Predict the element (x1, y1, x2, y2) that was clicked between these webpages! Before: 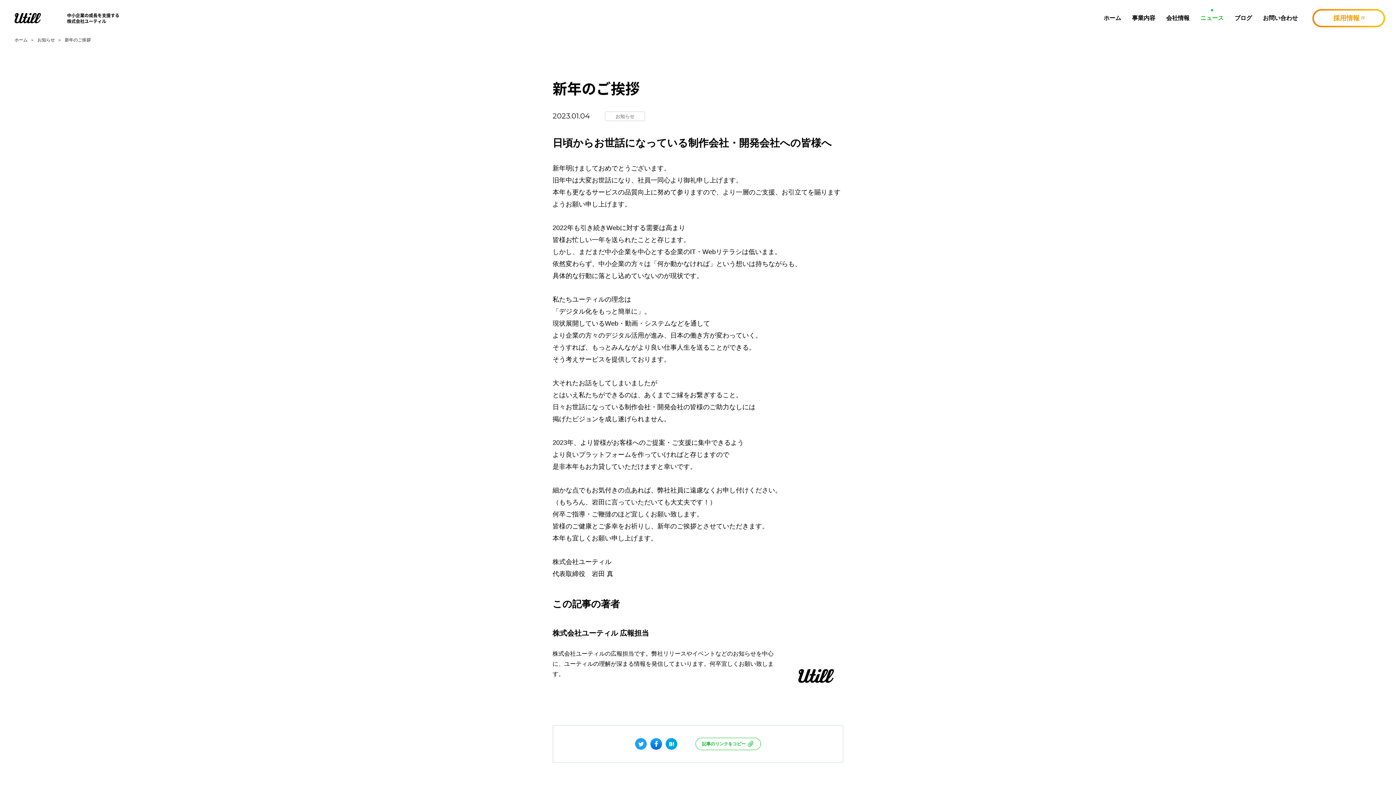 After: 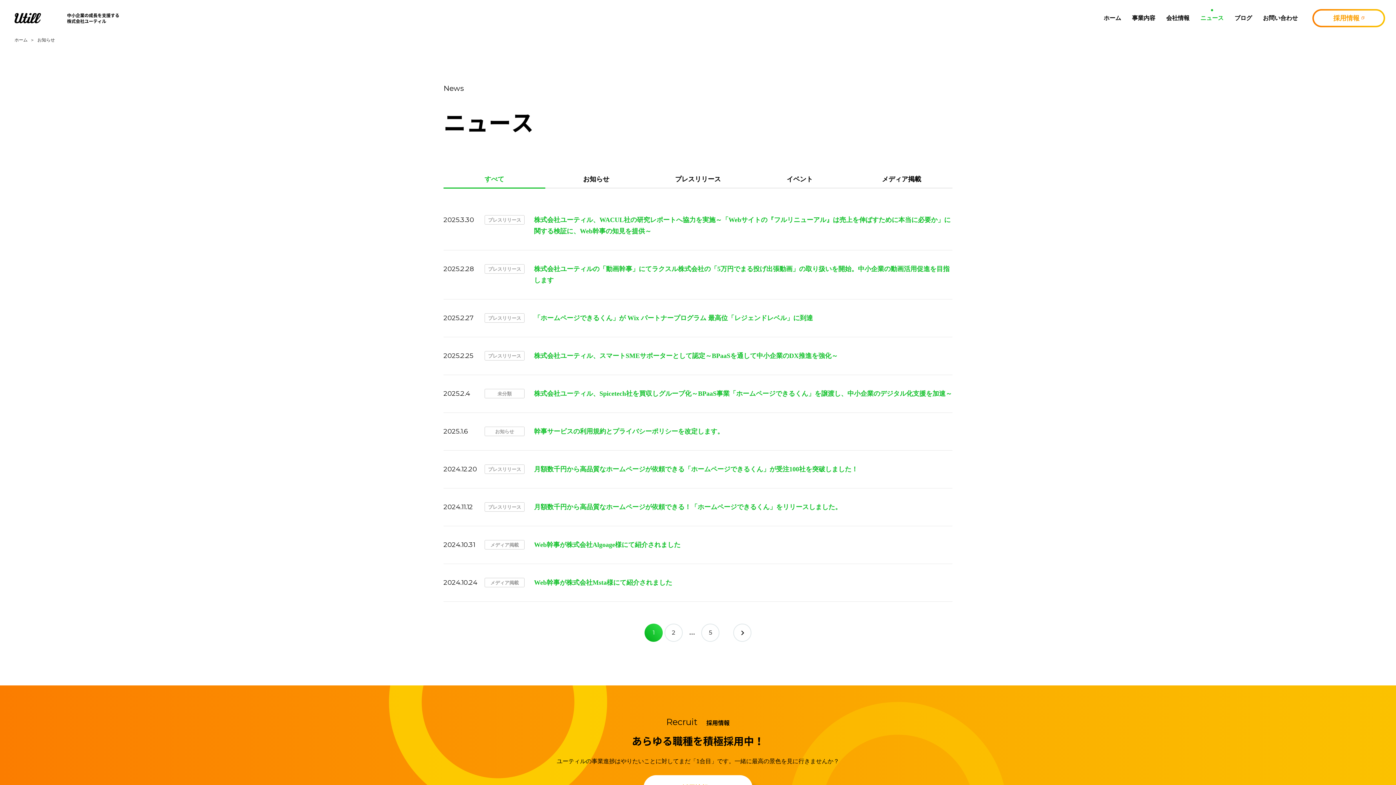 Action: label: ニュース bbox: (1195, 7, 1229, 28)